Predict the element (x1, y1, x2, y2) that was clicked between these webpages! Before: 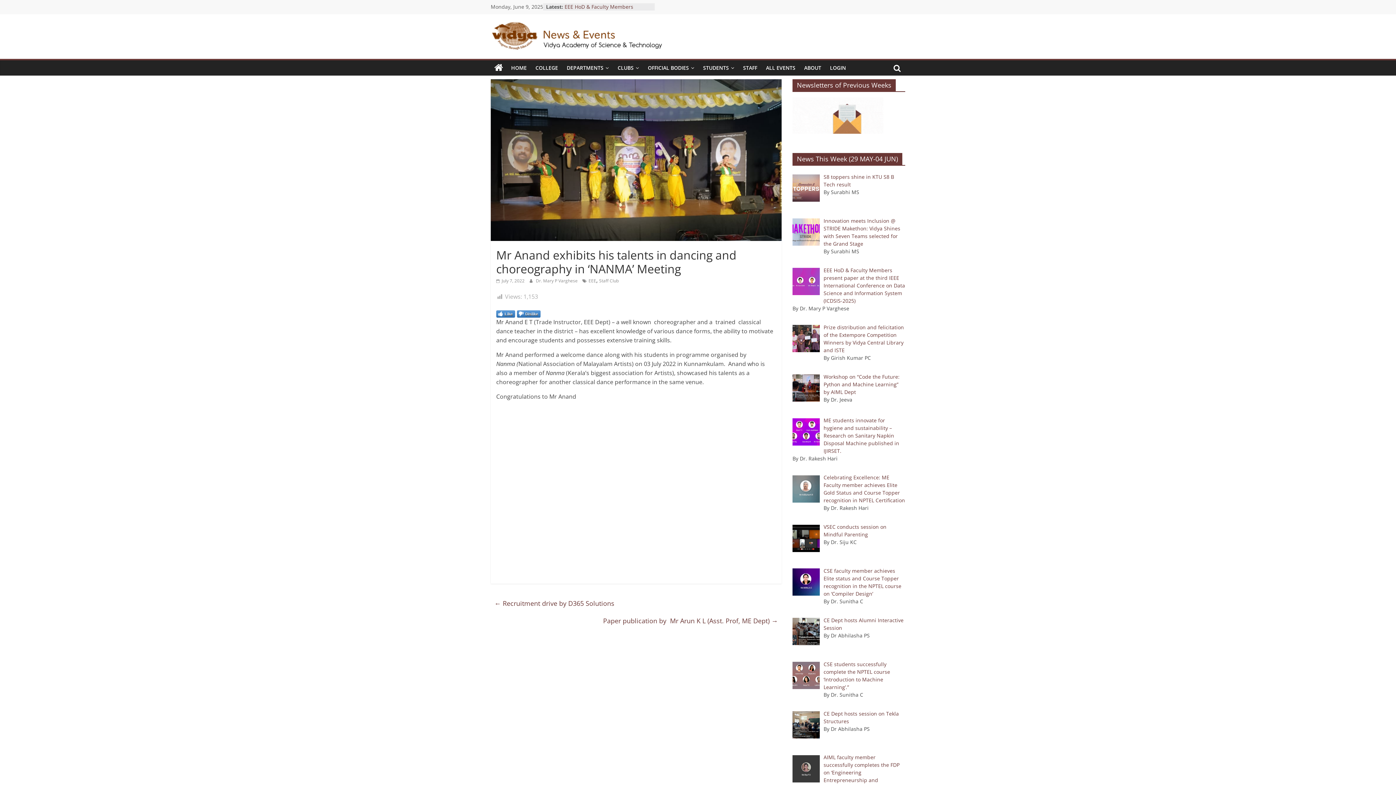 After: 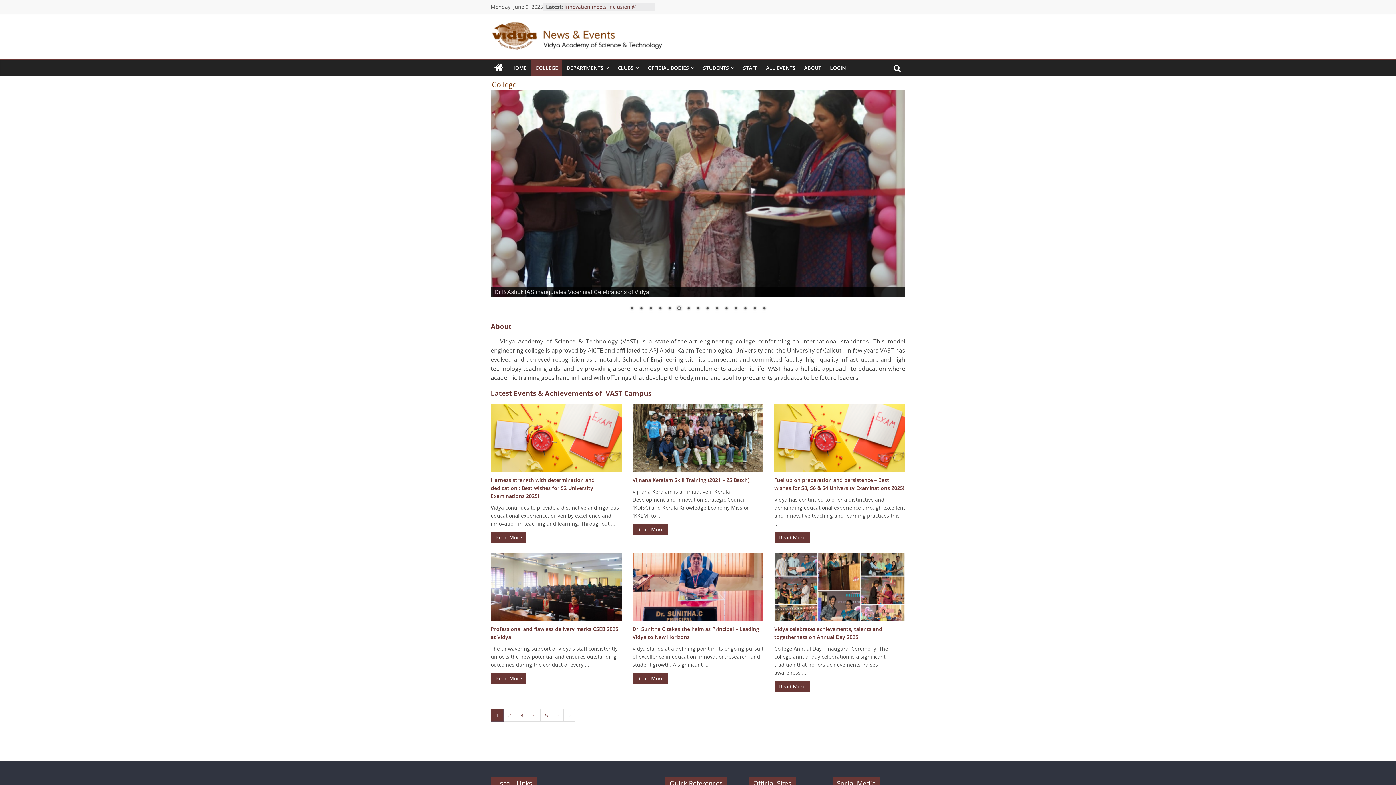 Action: label: COLLEGE bbox: (531, 60, 562, 75)